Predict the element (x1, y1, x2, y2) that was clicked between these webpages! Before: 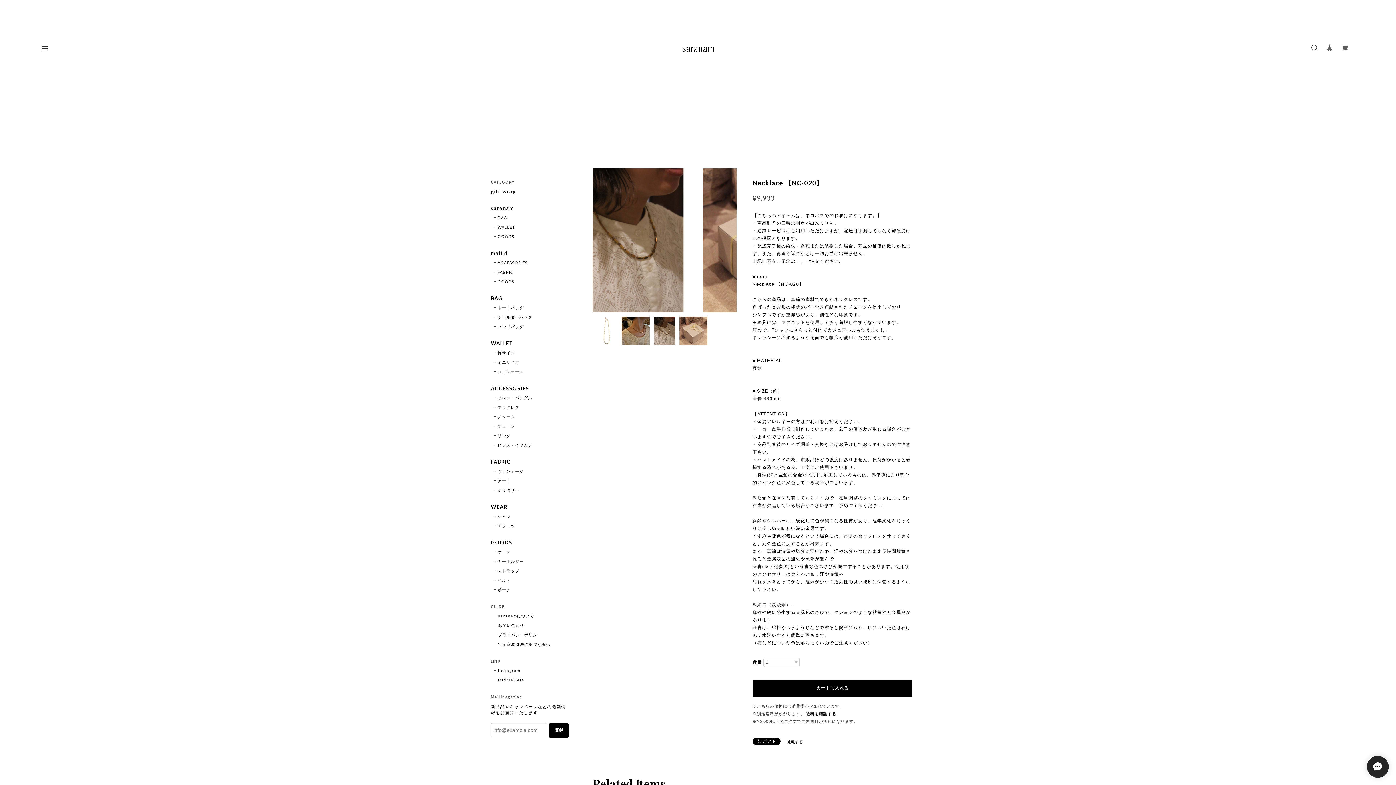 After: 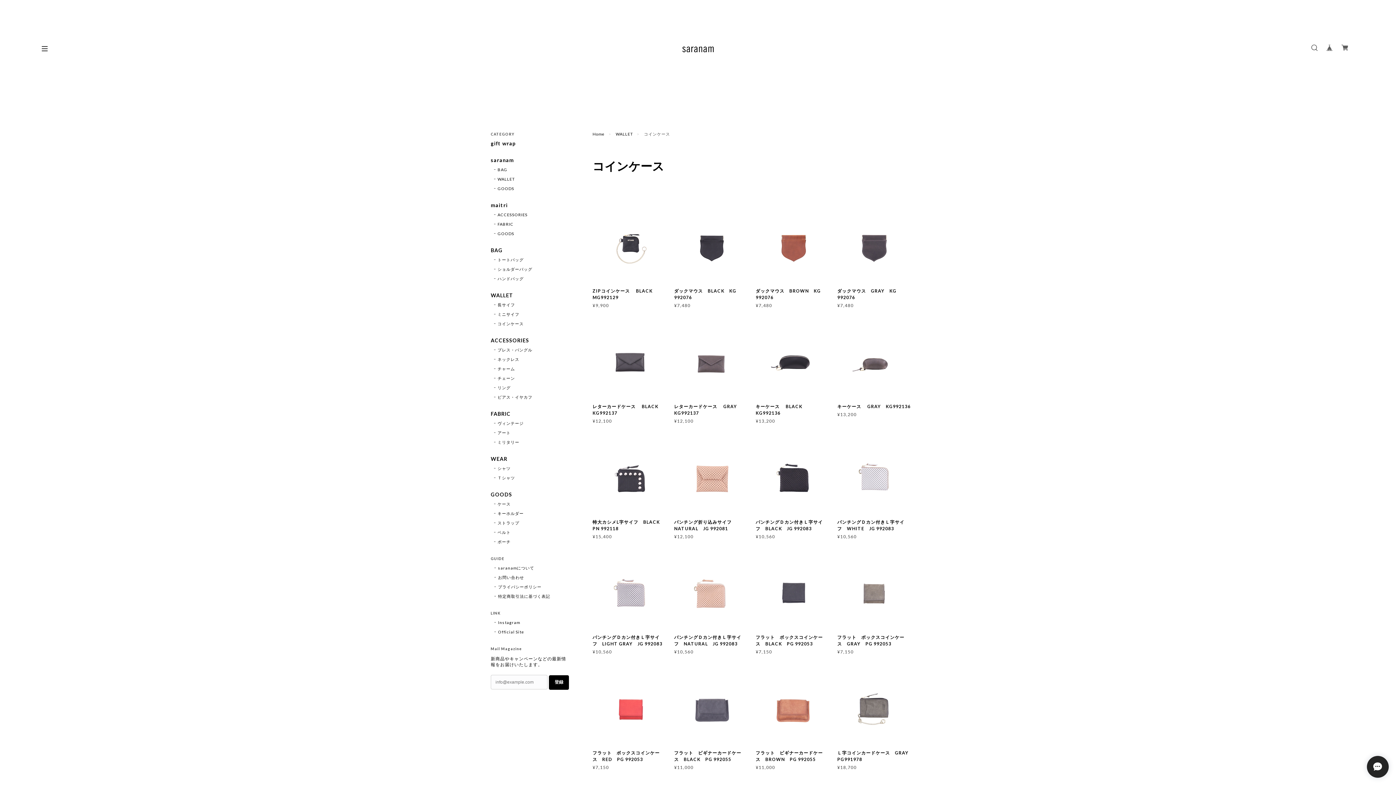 Action: bbox: (494, 369, 523, 375) label: コインケース